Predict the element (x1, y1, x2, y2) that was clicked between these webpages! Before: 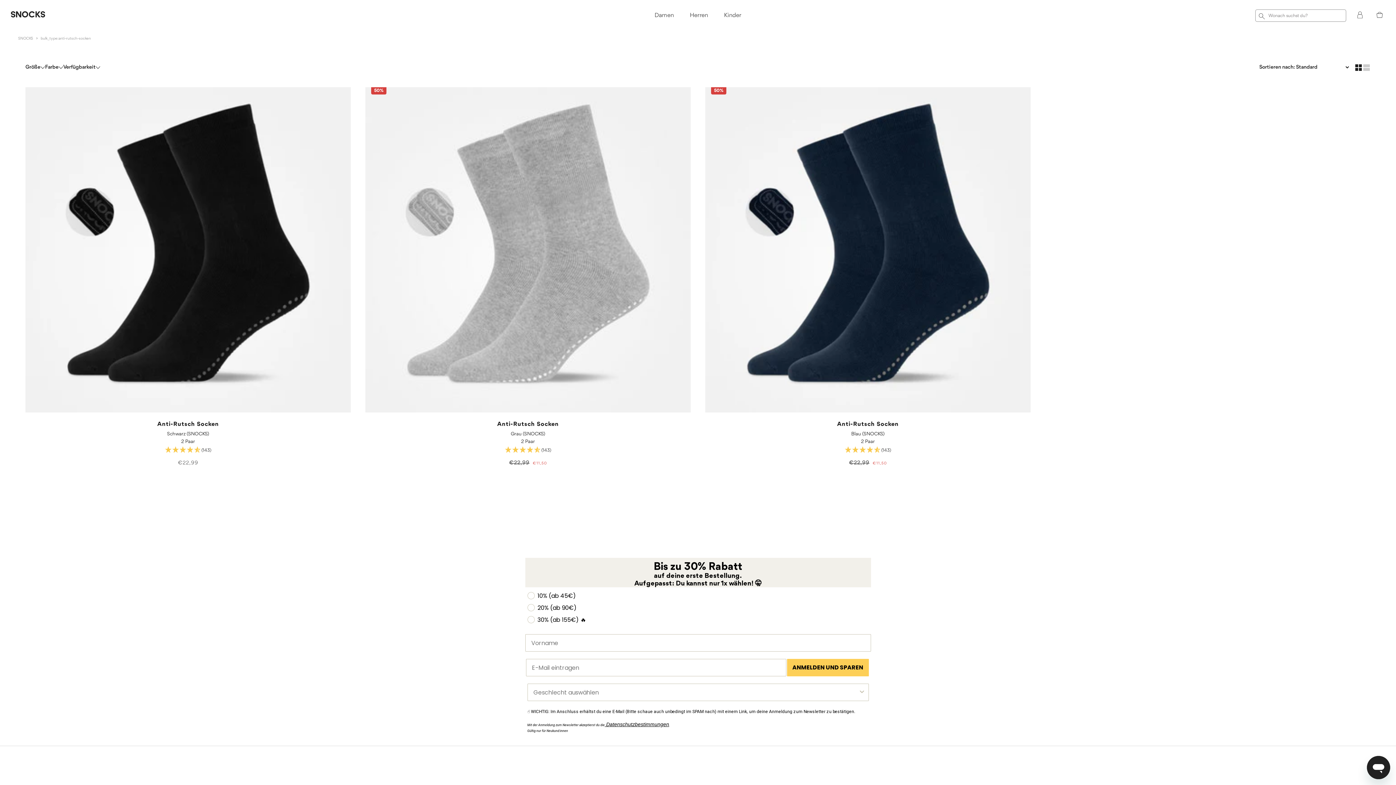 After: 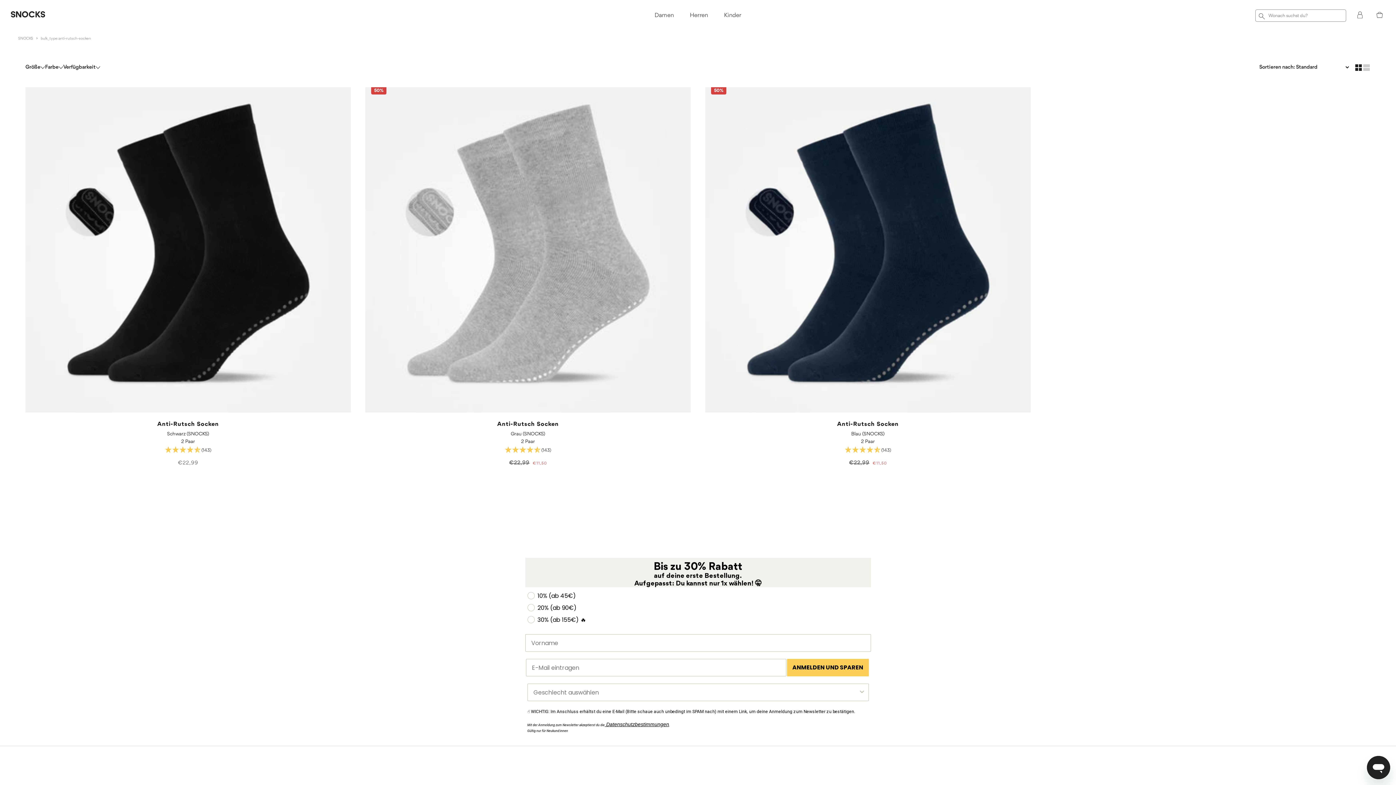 Action: bbox: (604, 723, 669, 727) label:  Datenschutzbestimmungen